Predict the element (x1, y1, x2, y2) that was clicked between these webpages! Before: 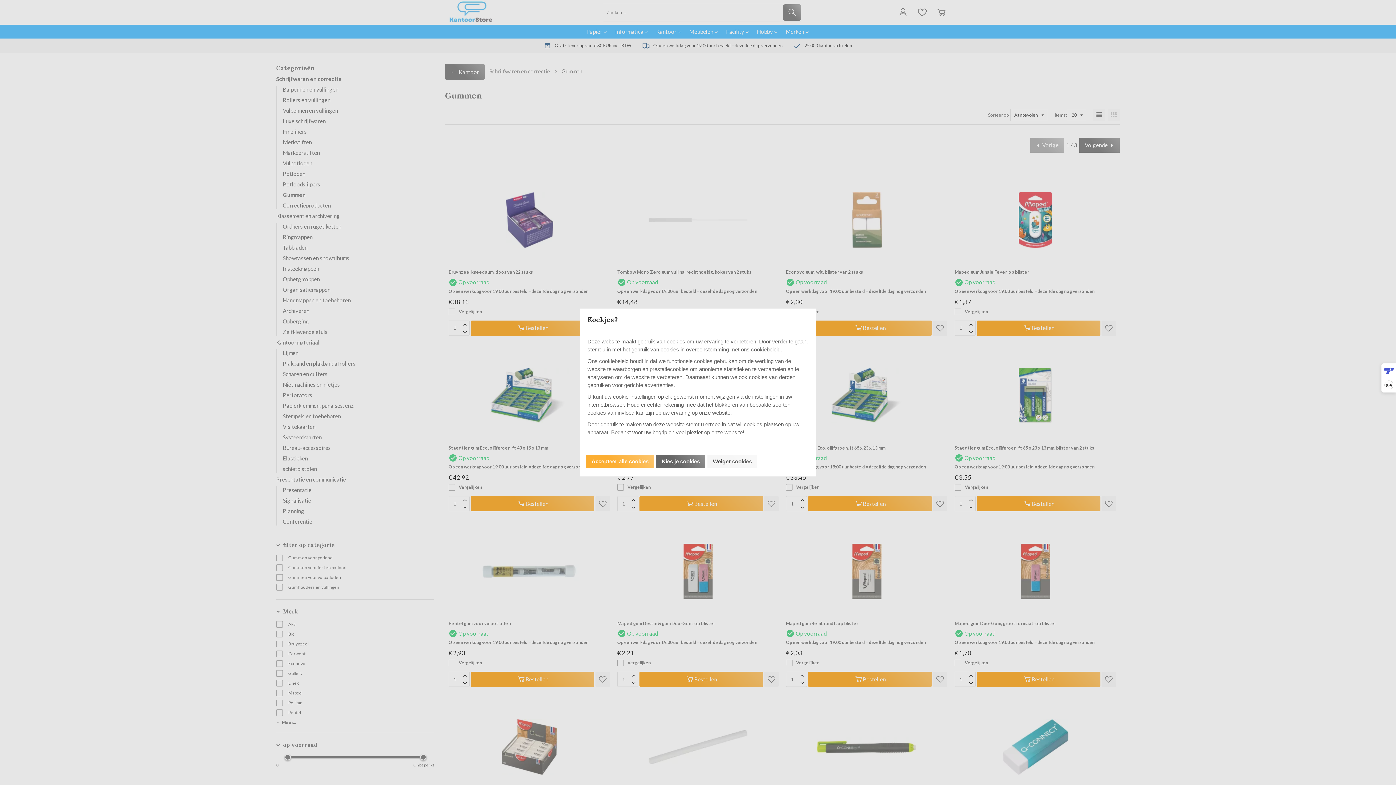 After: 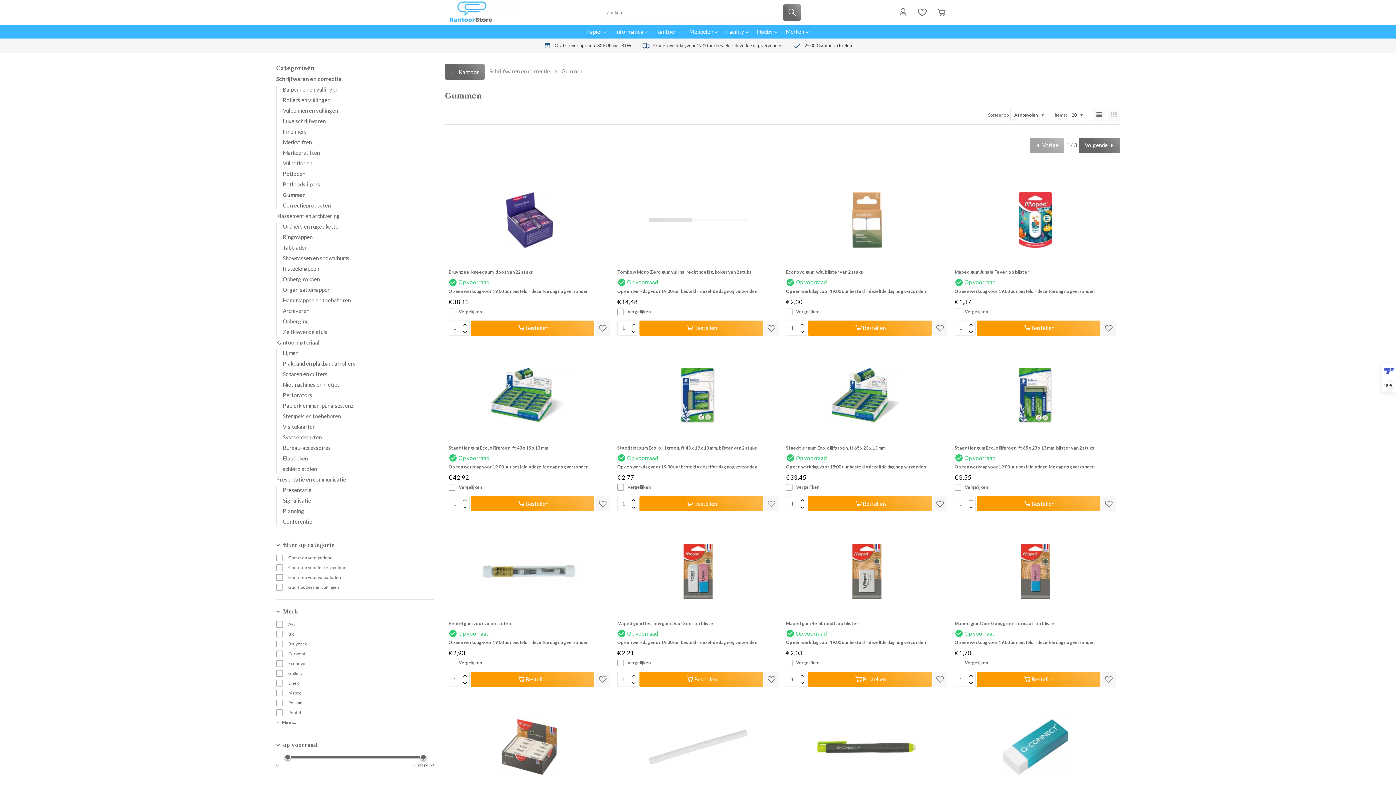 Action: bbox: (586, 454, 654, 468) label: Accepteer alle cookies